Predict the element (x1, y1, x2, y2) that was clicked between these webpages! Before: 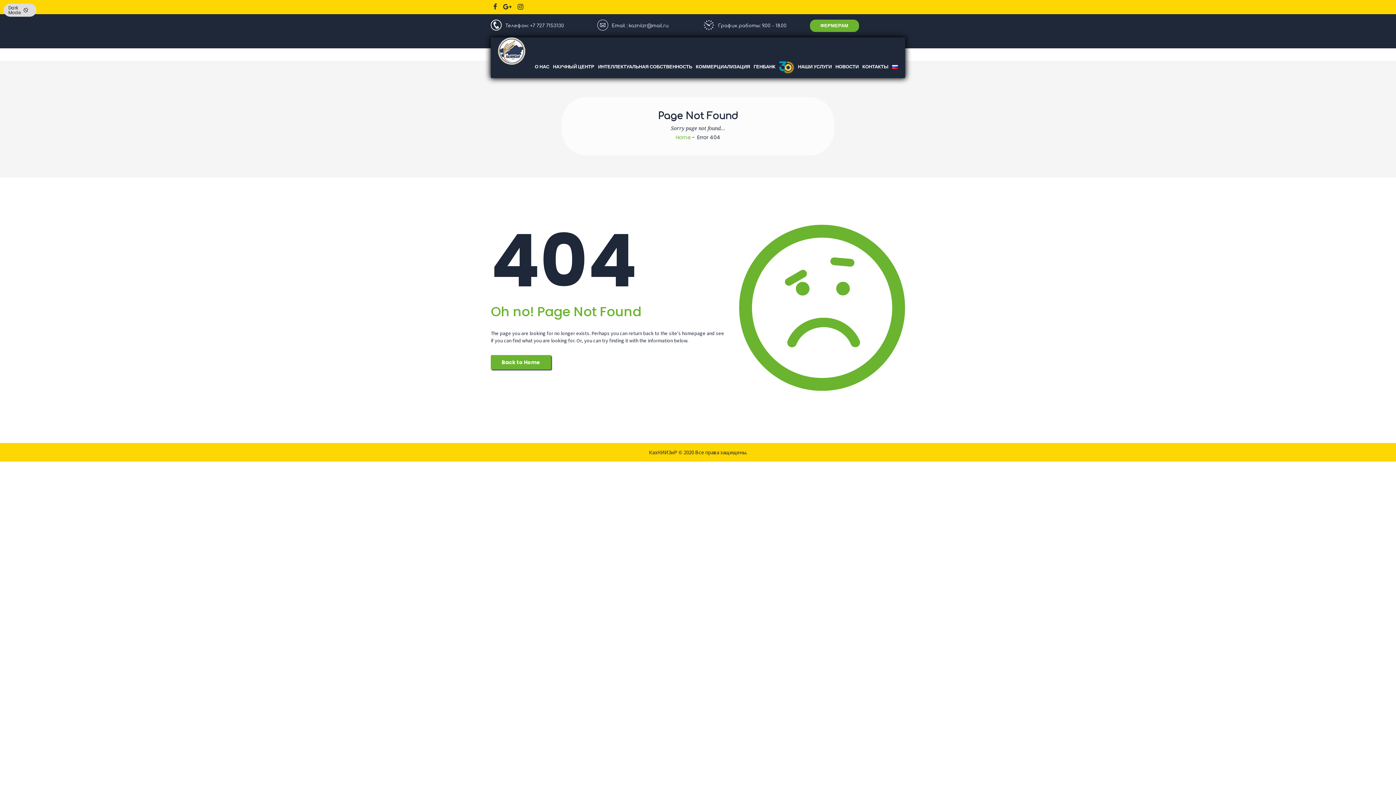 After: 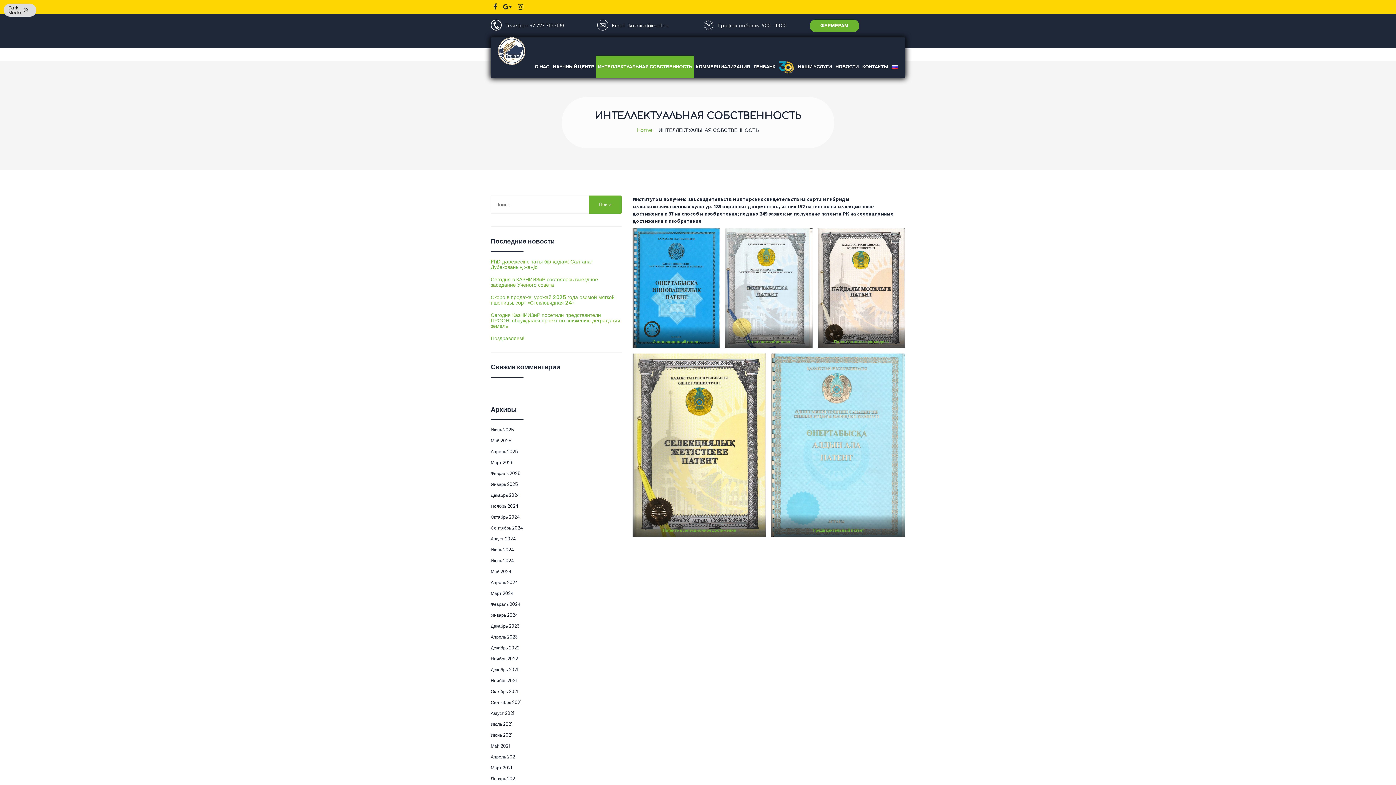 Action: bbox: (596, 55, 694, 78) label: ИНТЕЛЛЕКТУАЛЬНАЯ СОБСТВЕННОСТЬ